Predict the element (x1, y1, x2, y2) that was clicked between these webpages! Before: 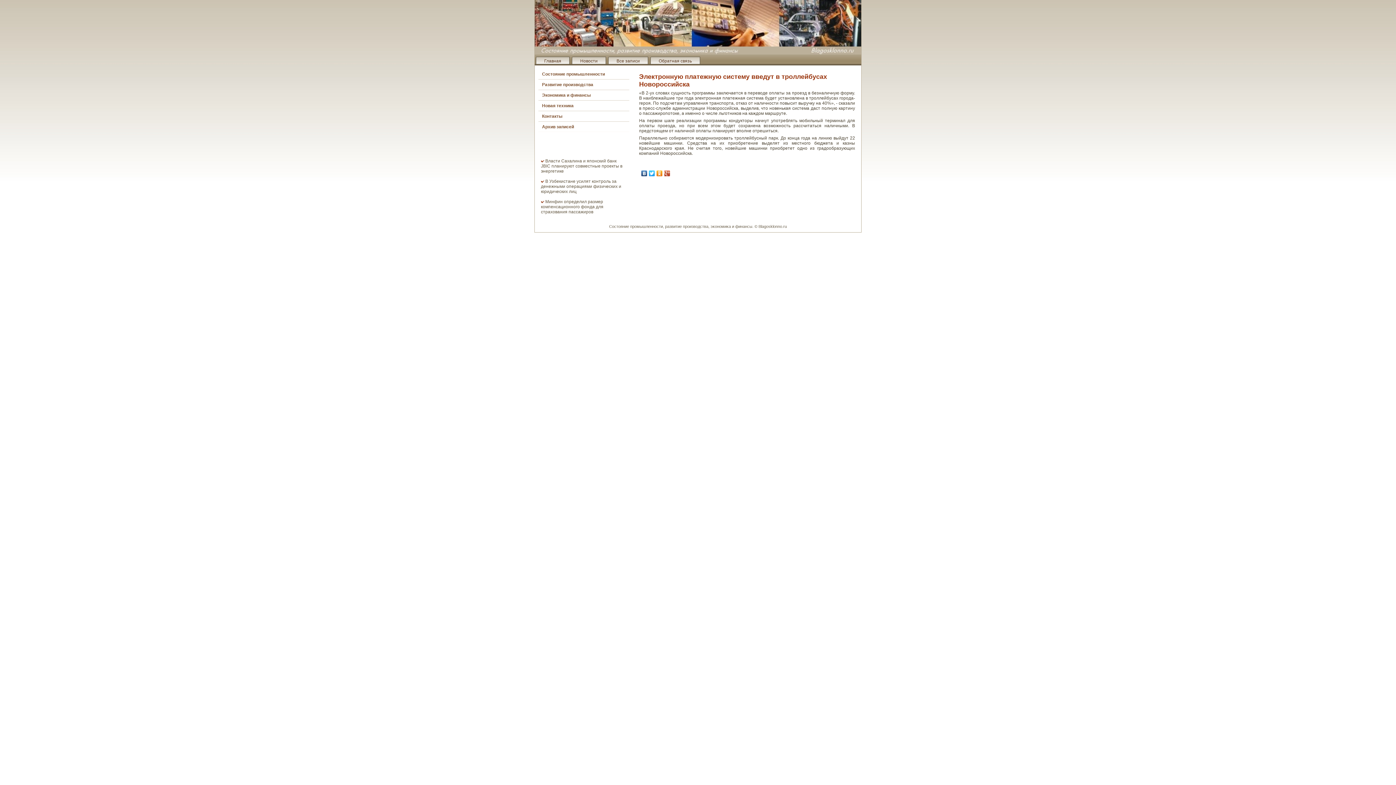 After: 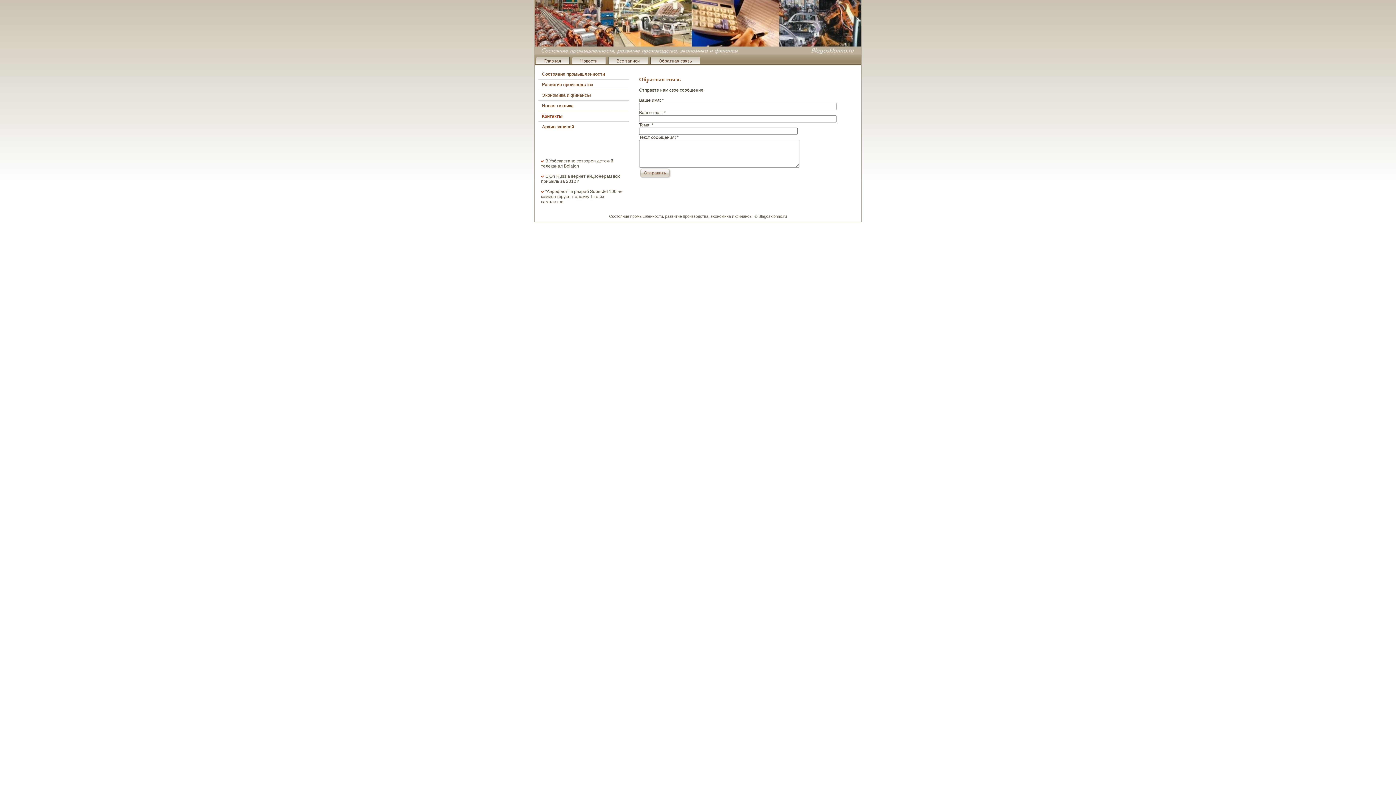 Action: bbox: (538, 111, 629, 121) label: Контакты